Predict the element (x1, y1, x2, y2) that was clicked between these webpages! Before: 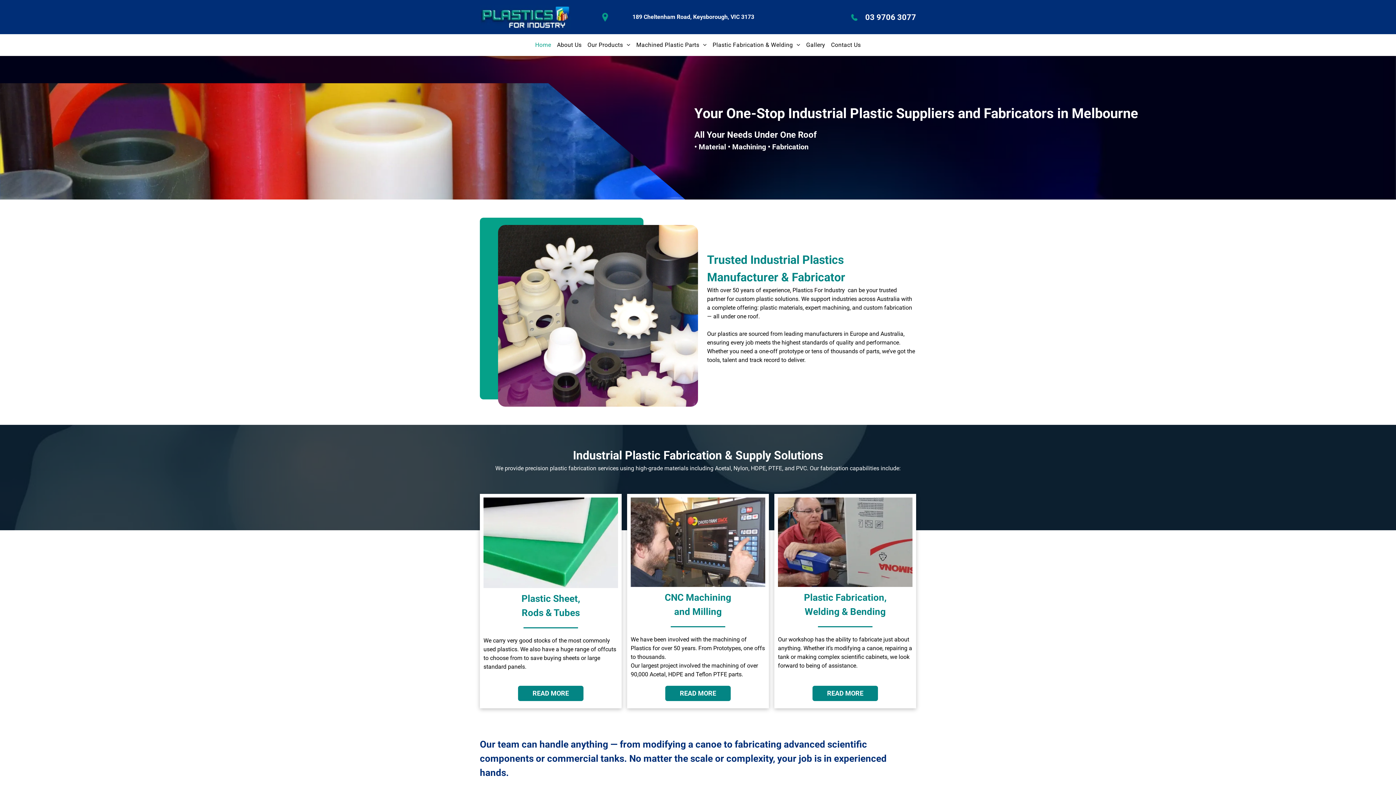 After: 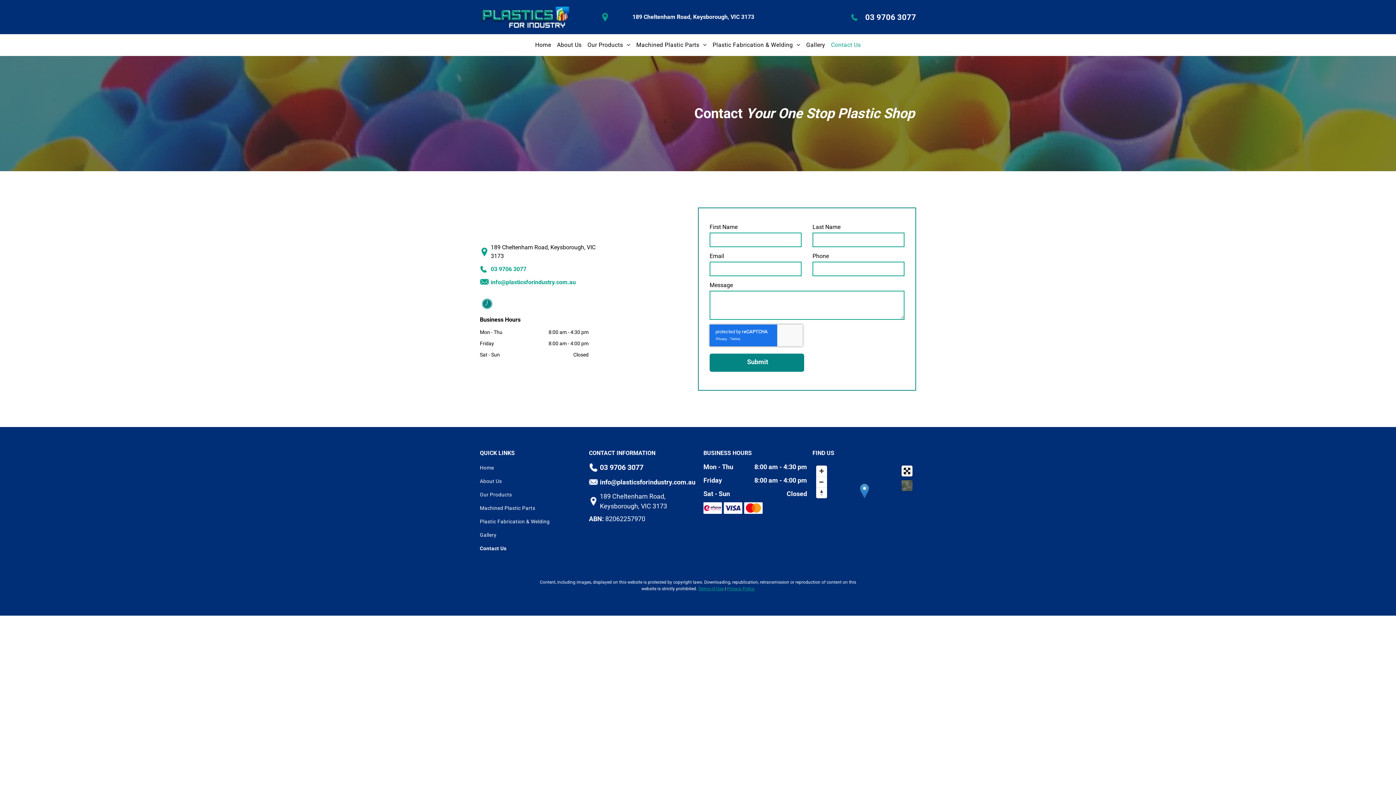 Action: bbox: (828, 37, 863, 52) label: Contact Us